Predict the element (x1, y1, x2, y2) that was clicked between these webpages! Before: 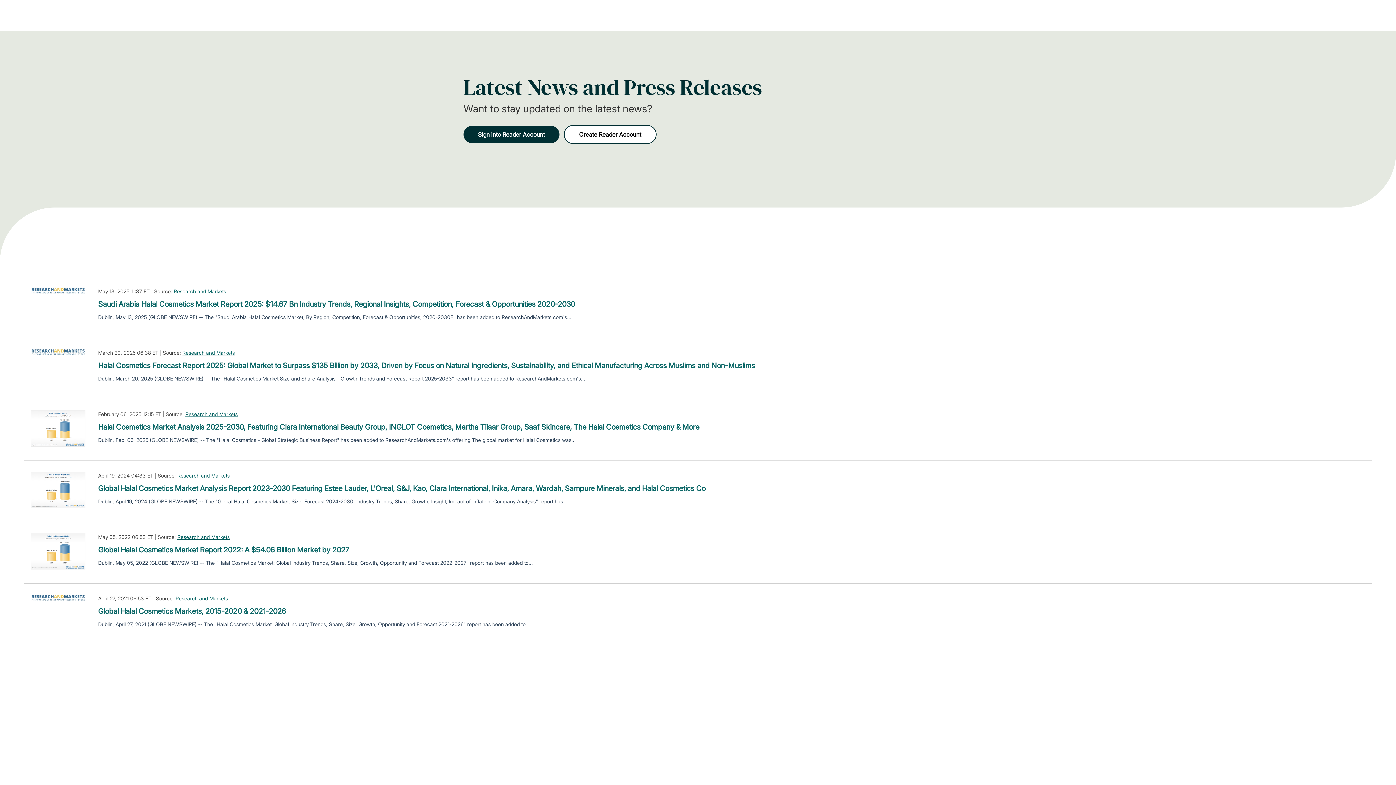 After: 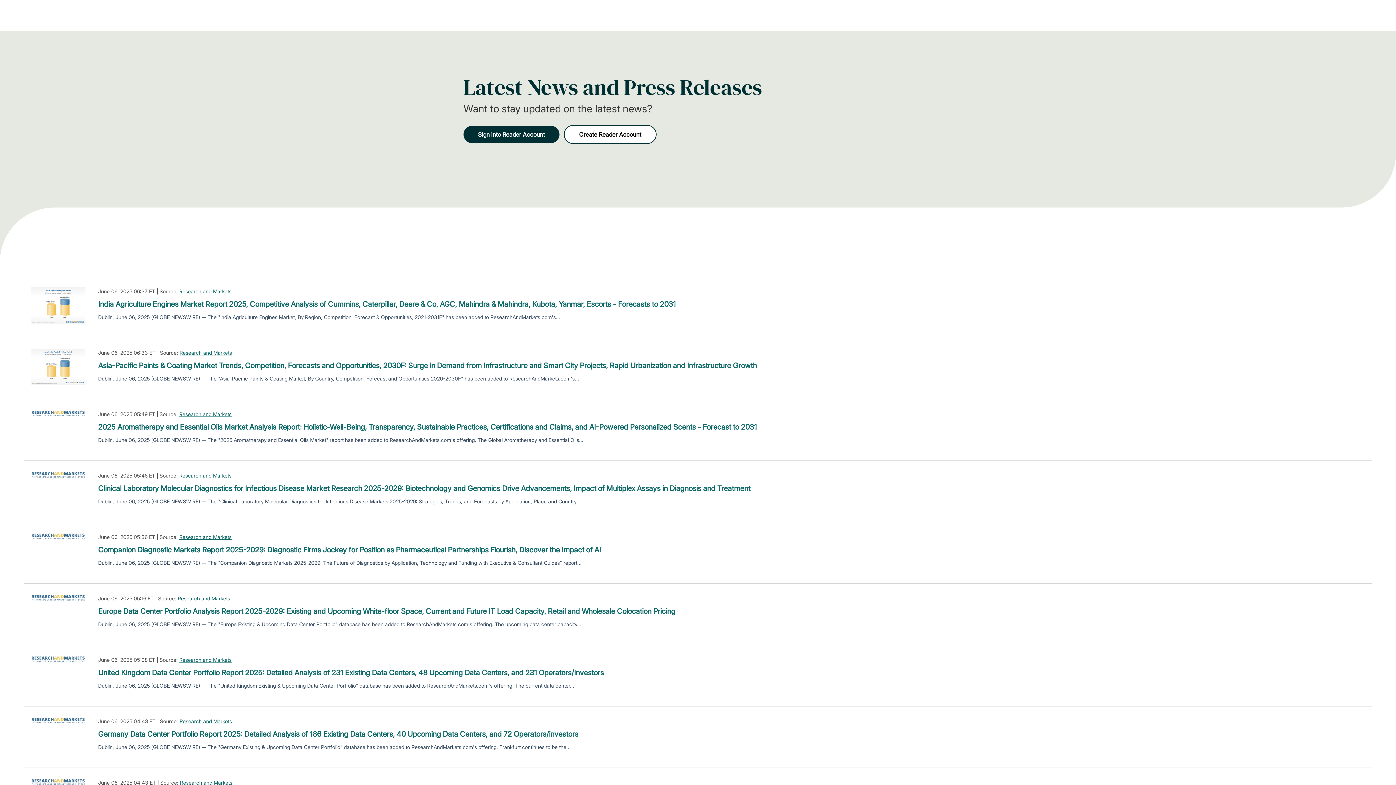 Action: label: Research and Markets bbox: (173, 287, 226, 295)